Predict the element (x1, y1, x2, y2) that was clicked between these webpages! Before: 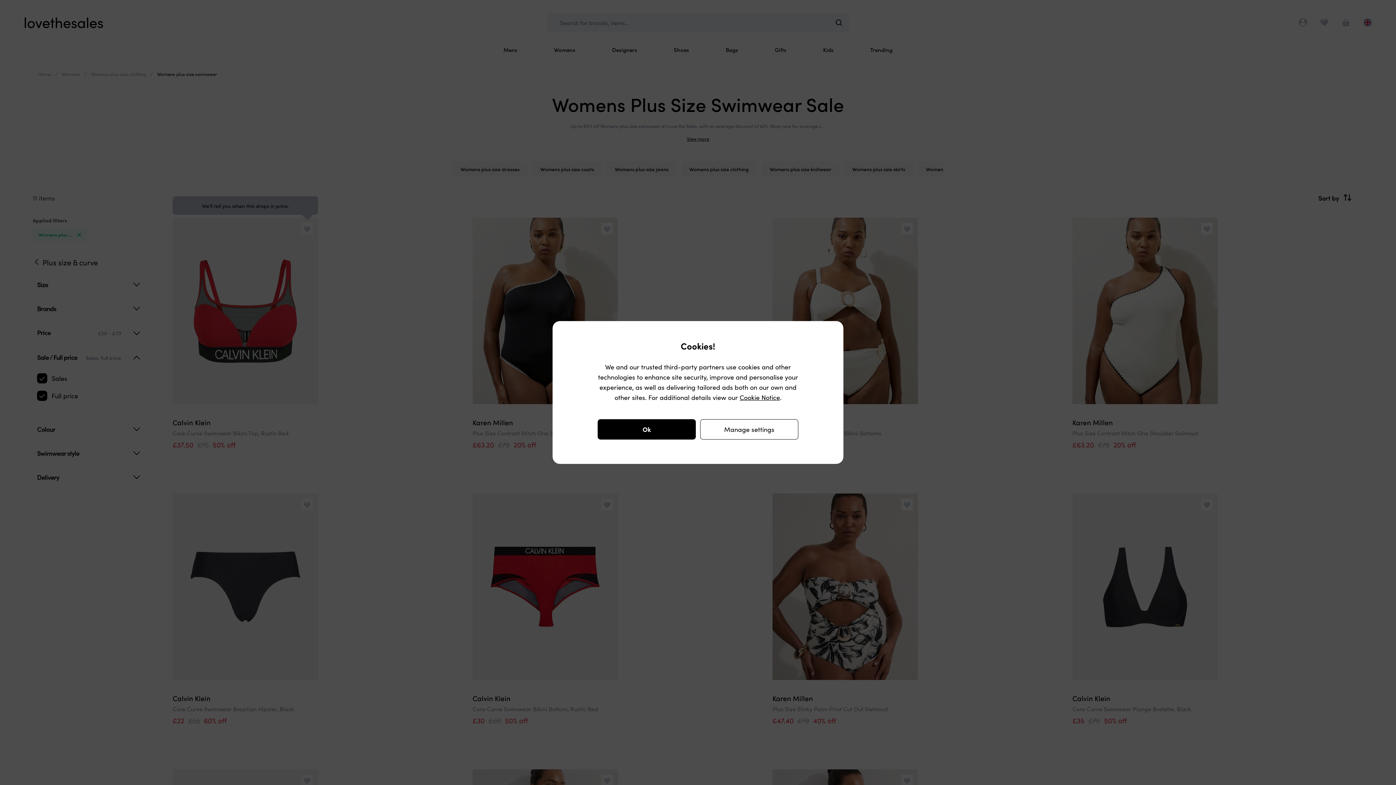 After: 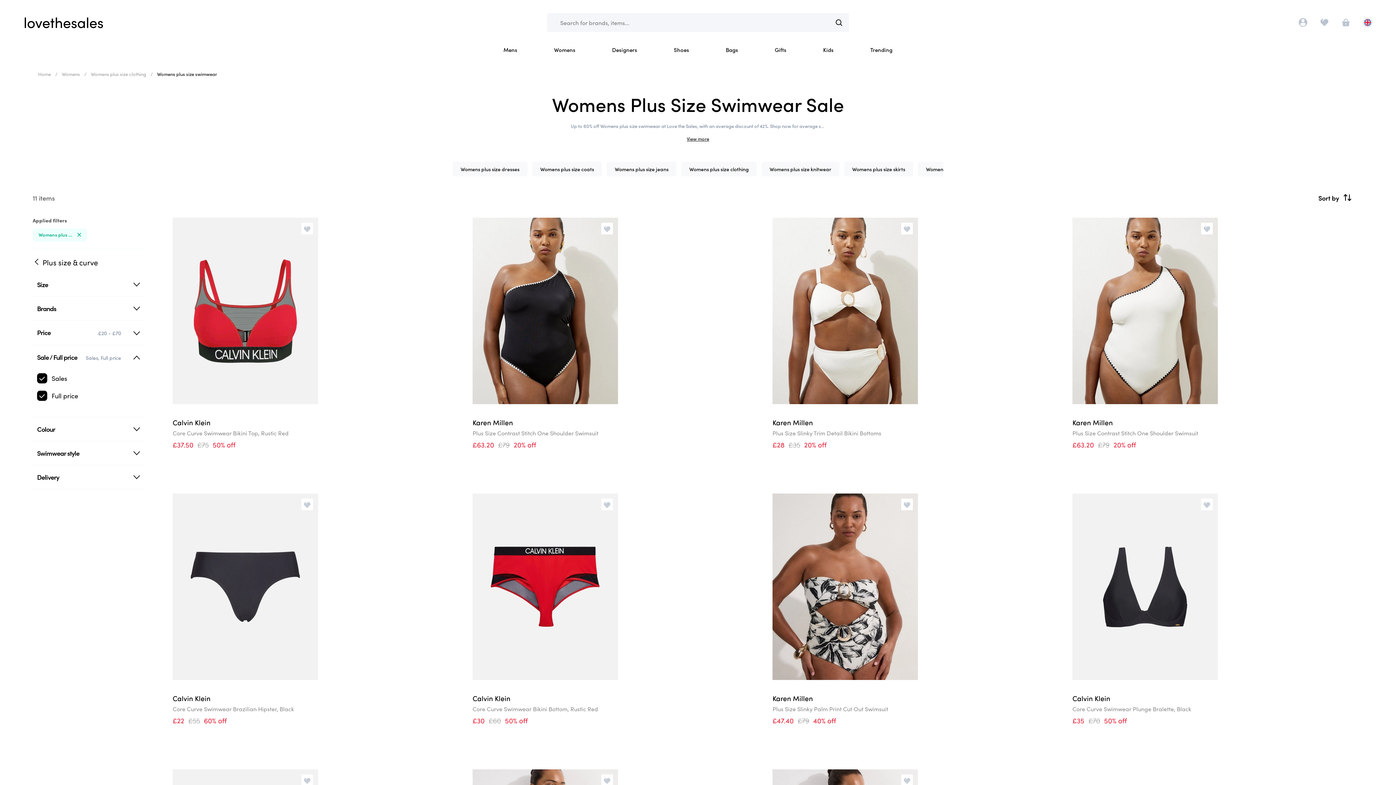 Action: label: Ok bbox: (597, 419, 696, 439)